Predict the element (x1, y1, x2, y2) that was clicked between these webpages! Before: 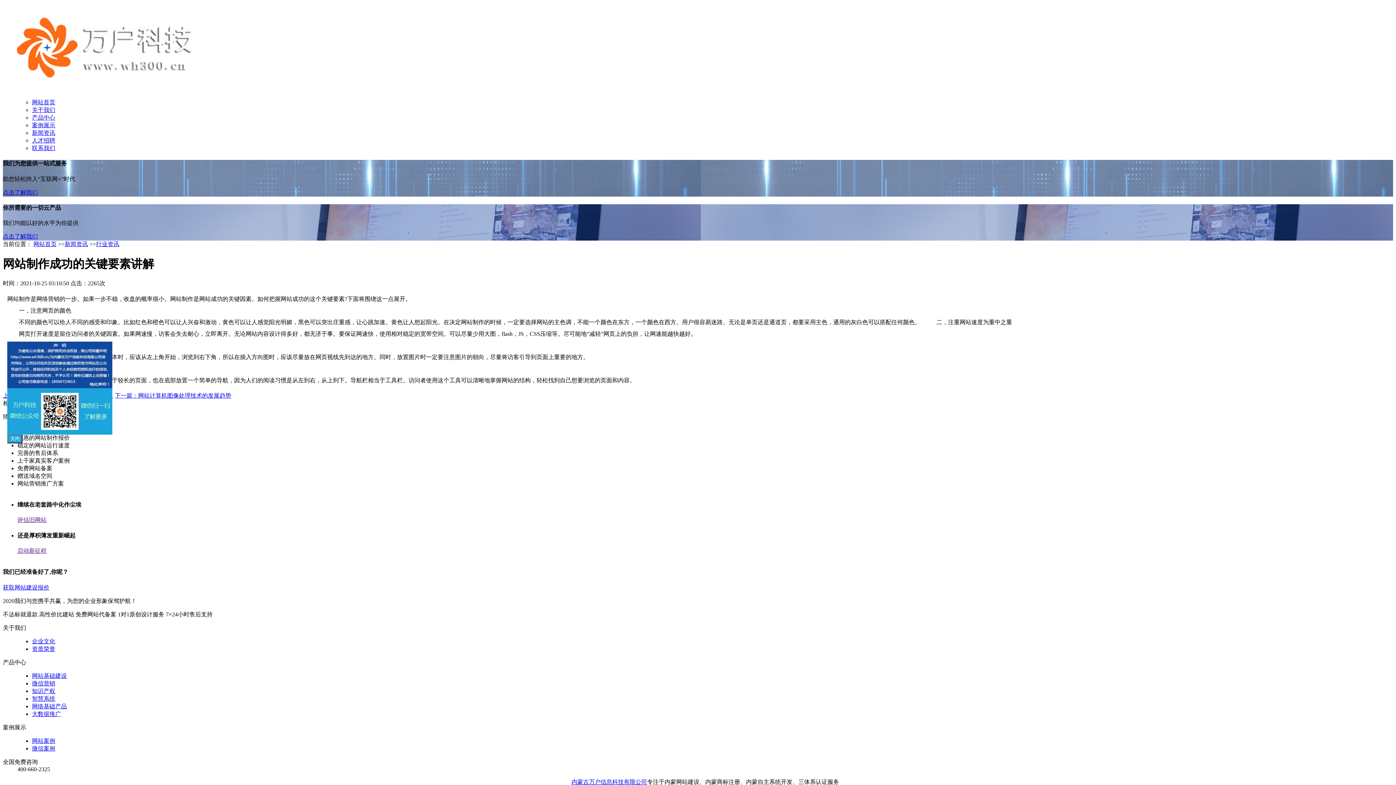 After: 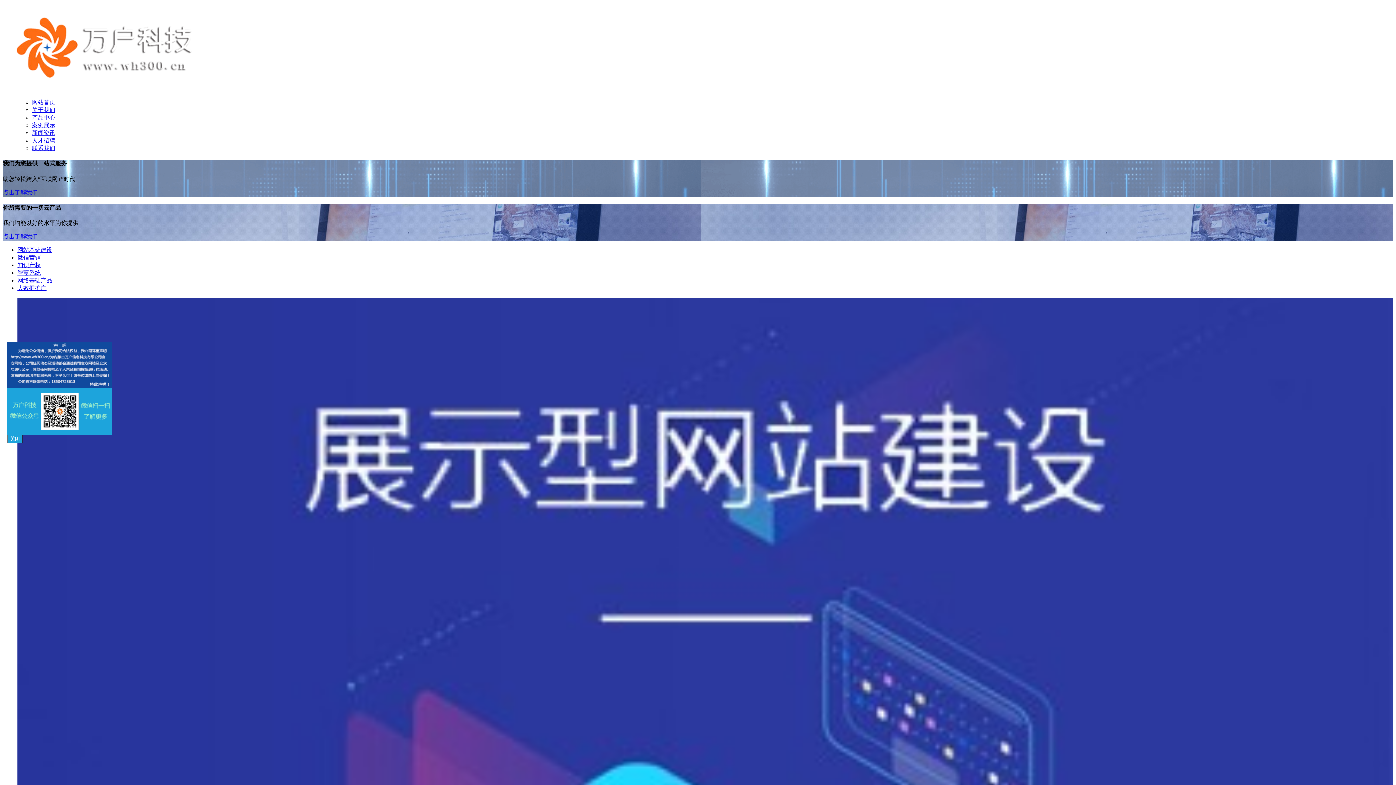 Action: bbox: (32, 114, 55, 120) label: 产品中心